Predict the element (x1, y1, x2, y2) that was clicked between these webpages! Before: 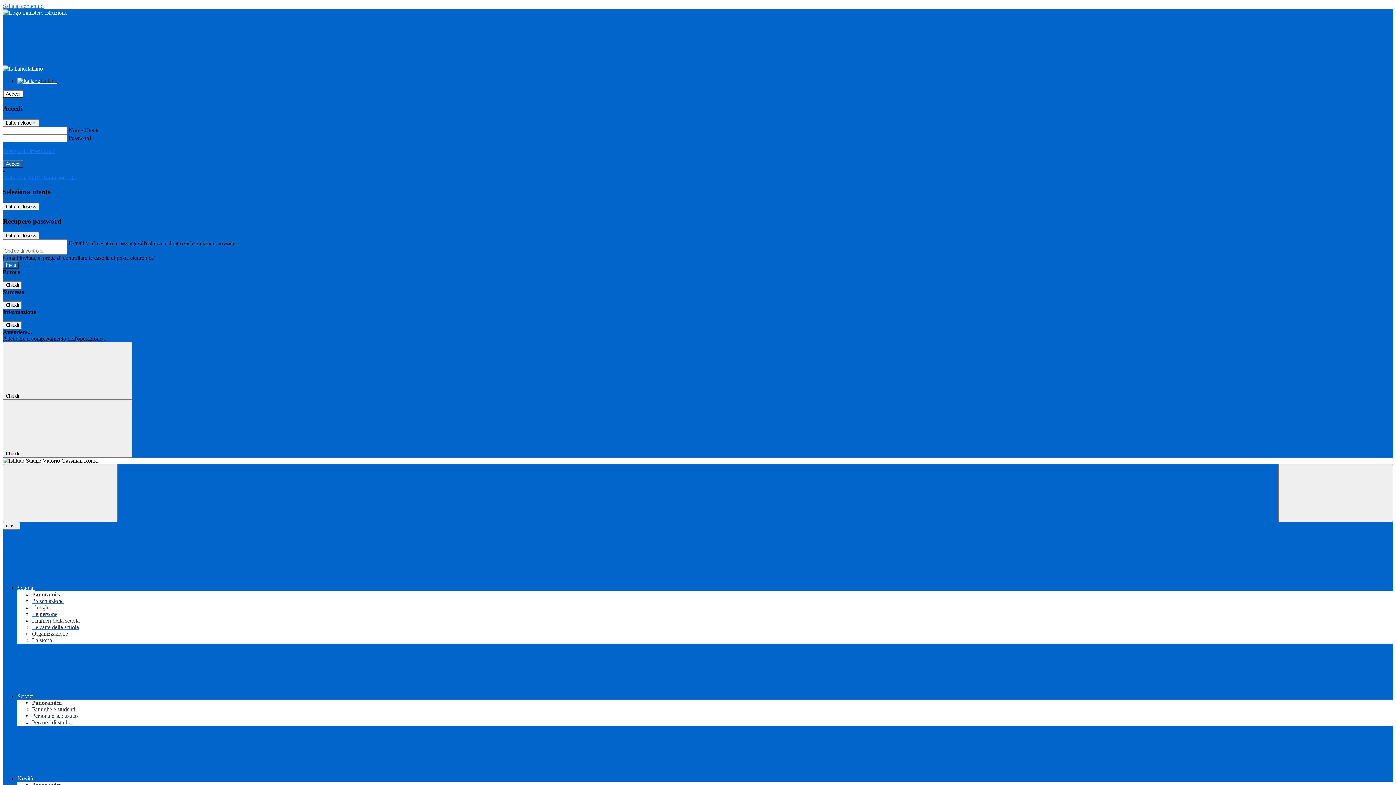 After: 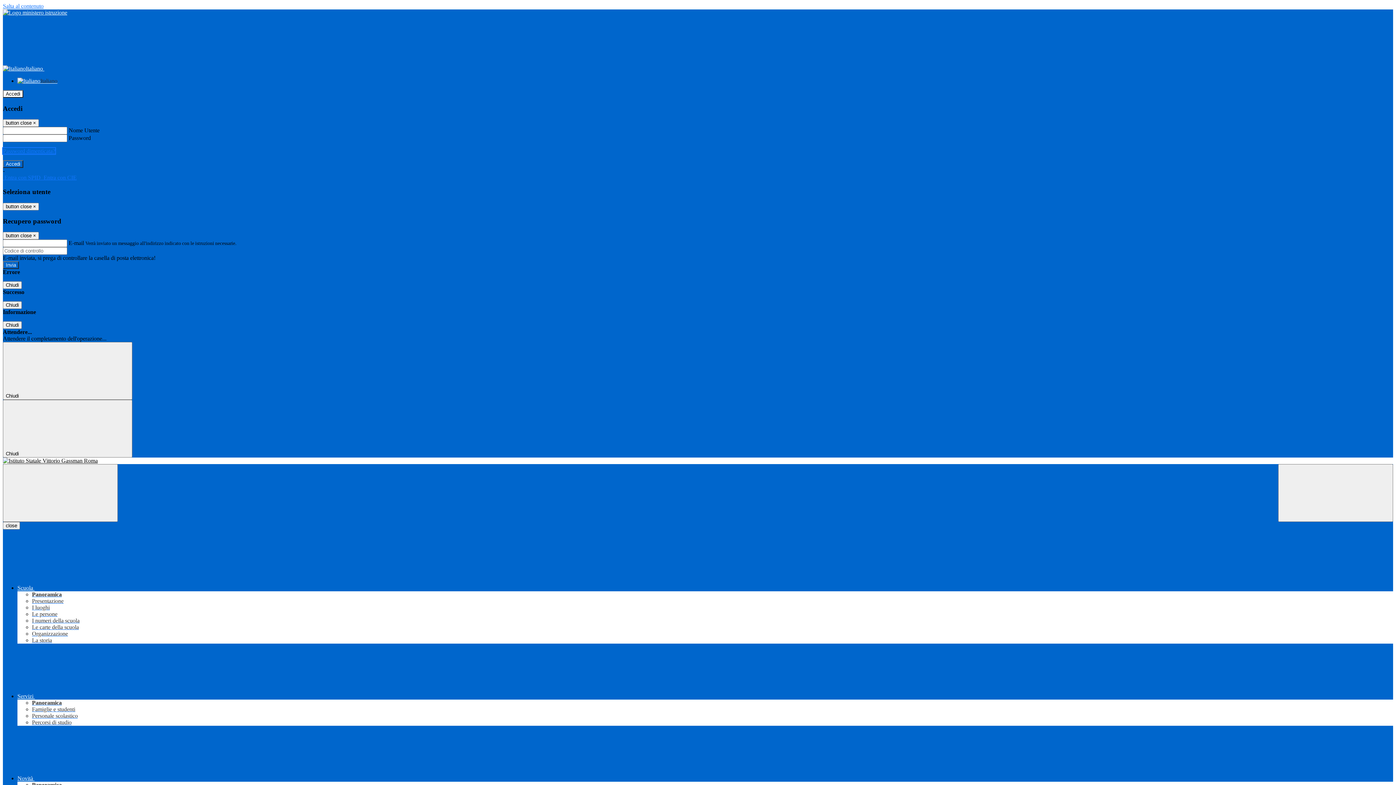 Action: bbox: (2, 148, 55, 154) label: Password dimenticata?